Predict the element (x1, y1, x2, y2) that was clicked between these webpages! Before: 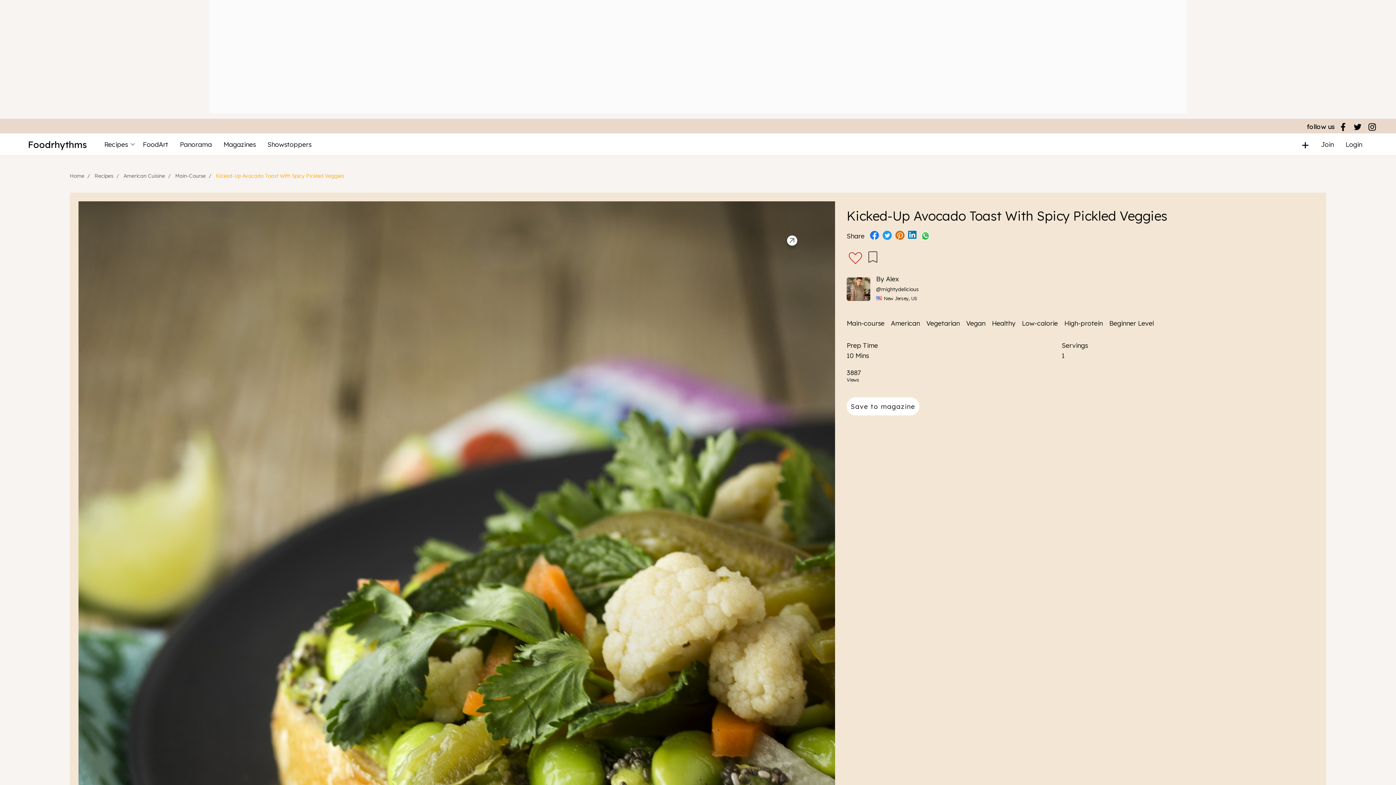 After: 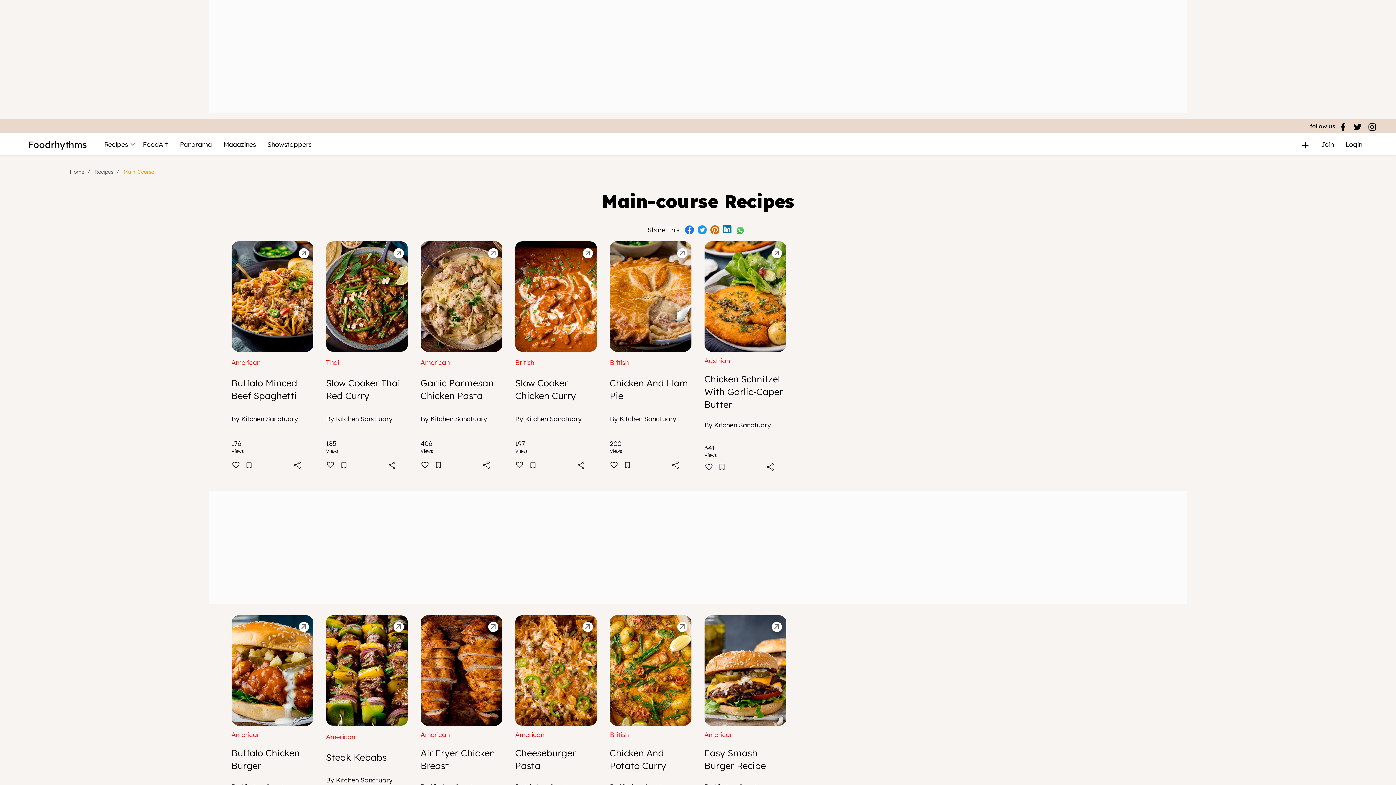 Action: label: Main-course bbox: (846, 319, 884, 327)